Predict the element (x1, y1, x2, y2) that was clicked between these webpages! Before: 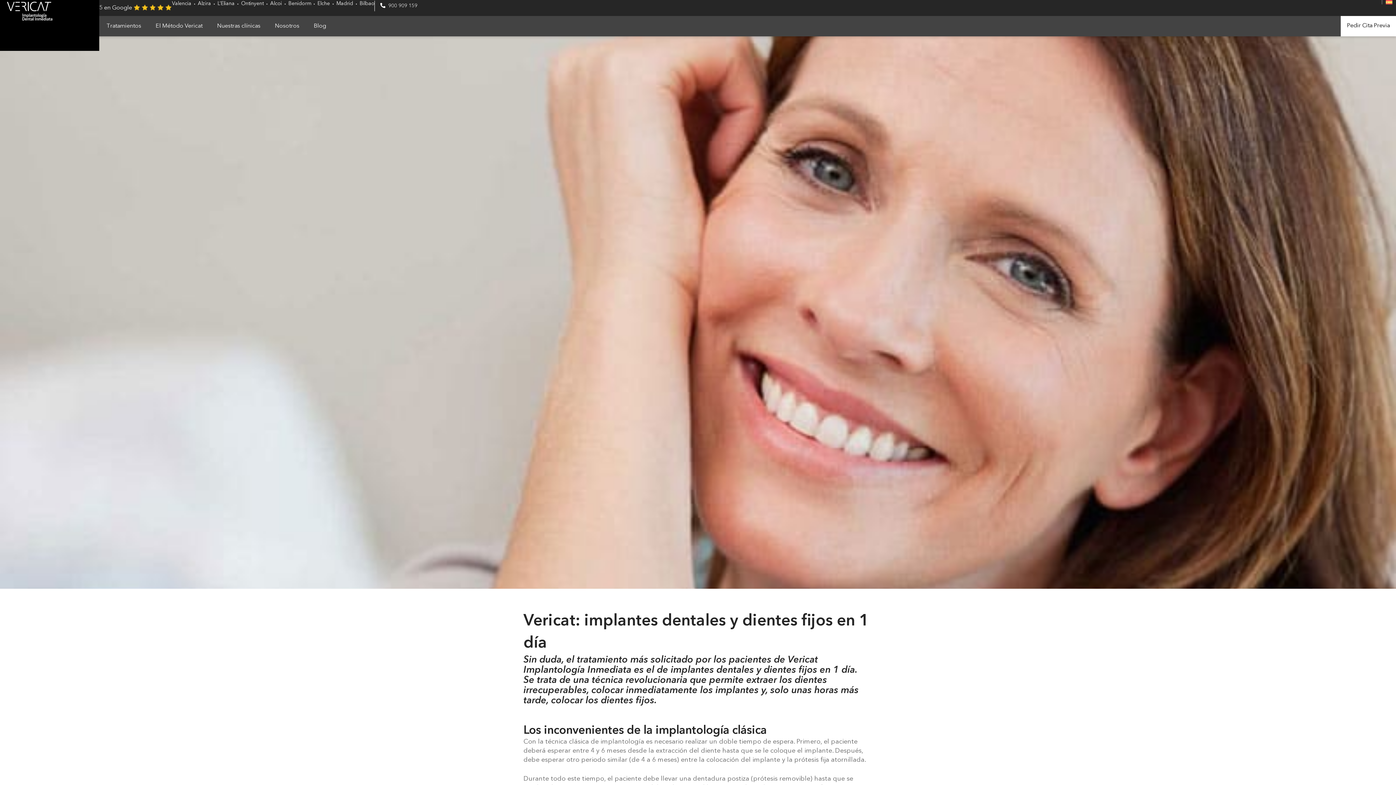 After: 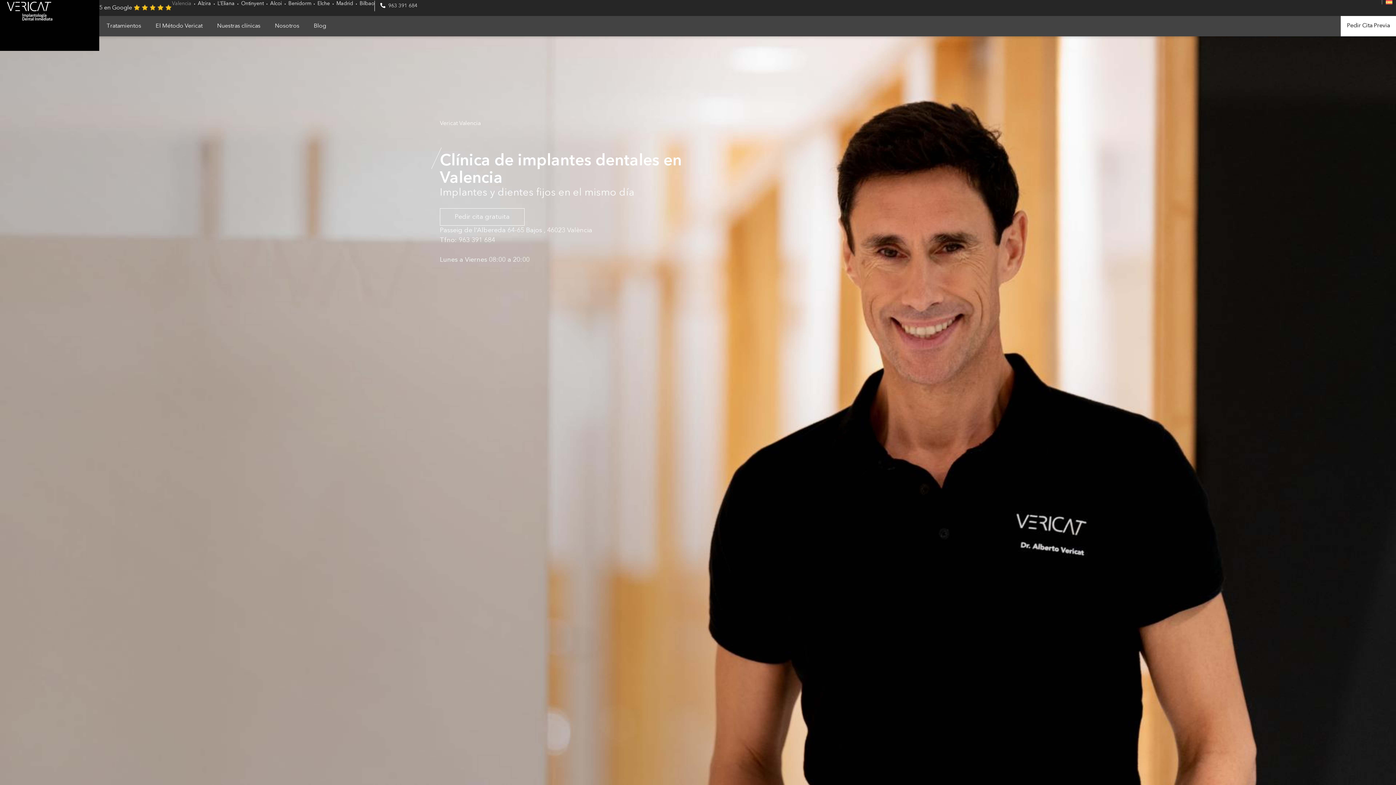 Action: bbox: (172, 0, 191, 7) label: Valencia